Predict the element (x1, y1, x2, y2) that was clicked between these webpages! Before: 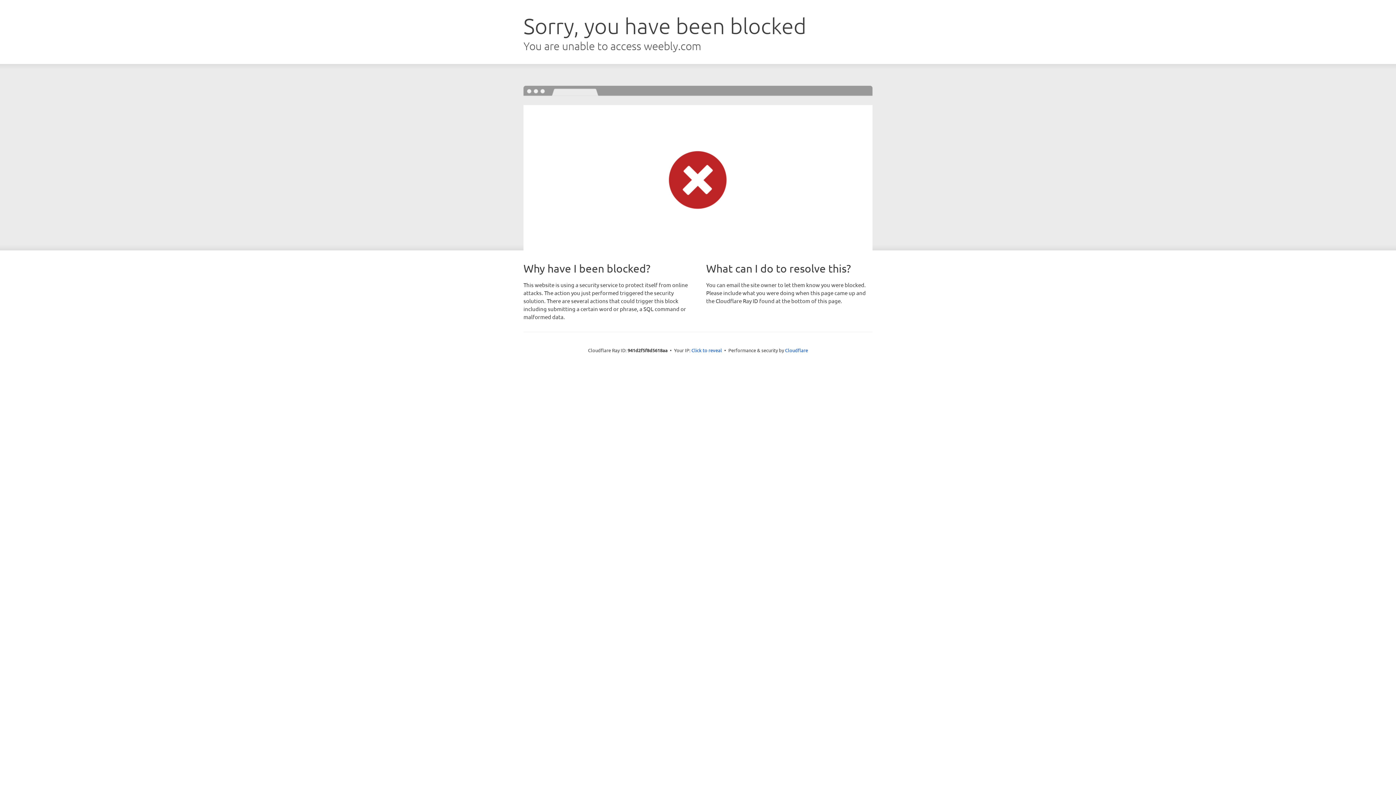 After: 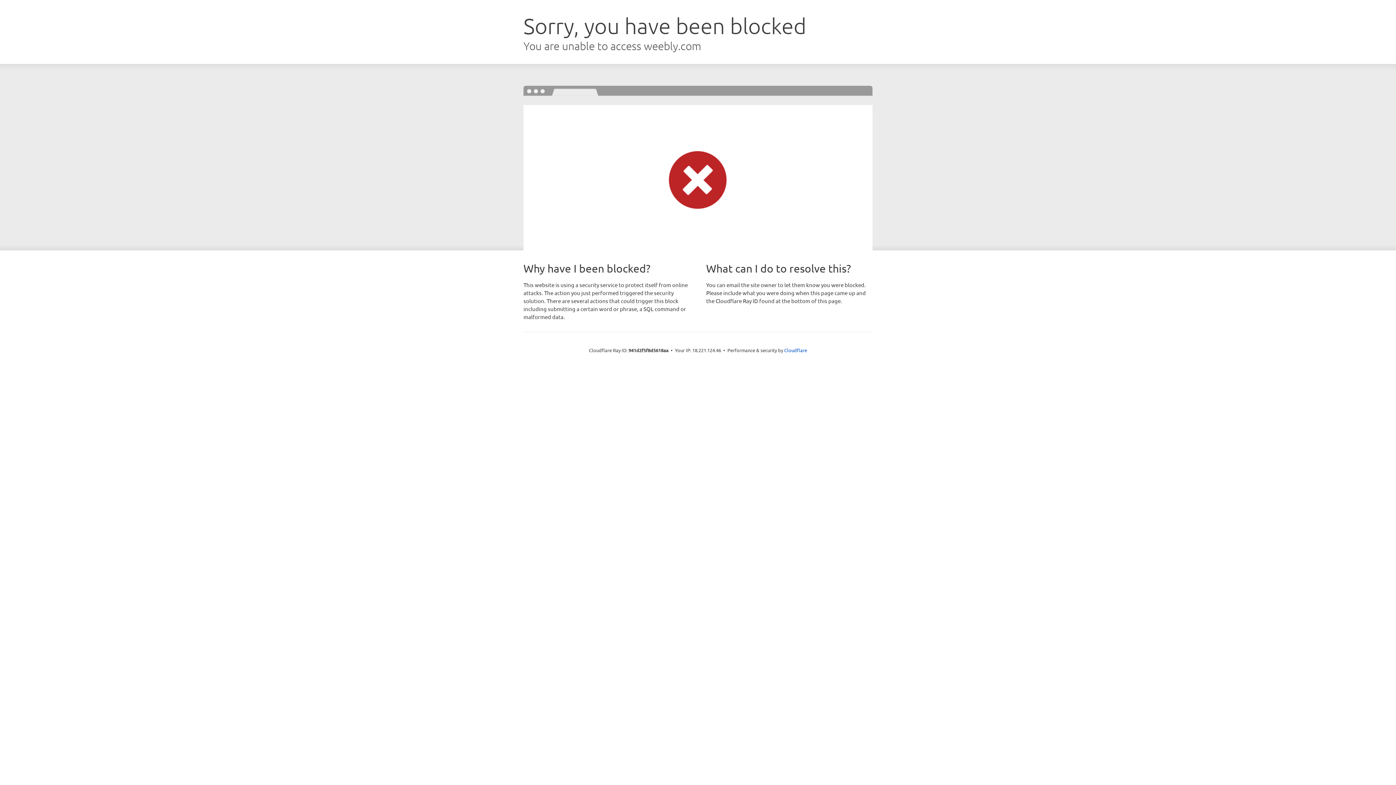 Action: bbox: (691, 346, 722, 353) label: Click to reveal